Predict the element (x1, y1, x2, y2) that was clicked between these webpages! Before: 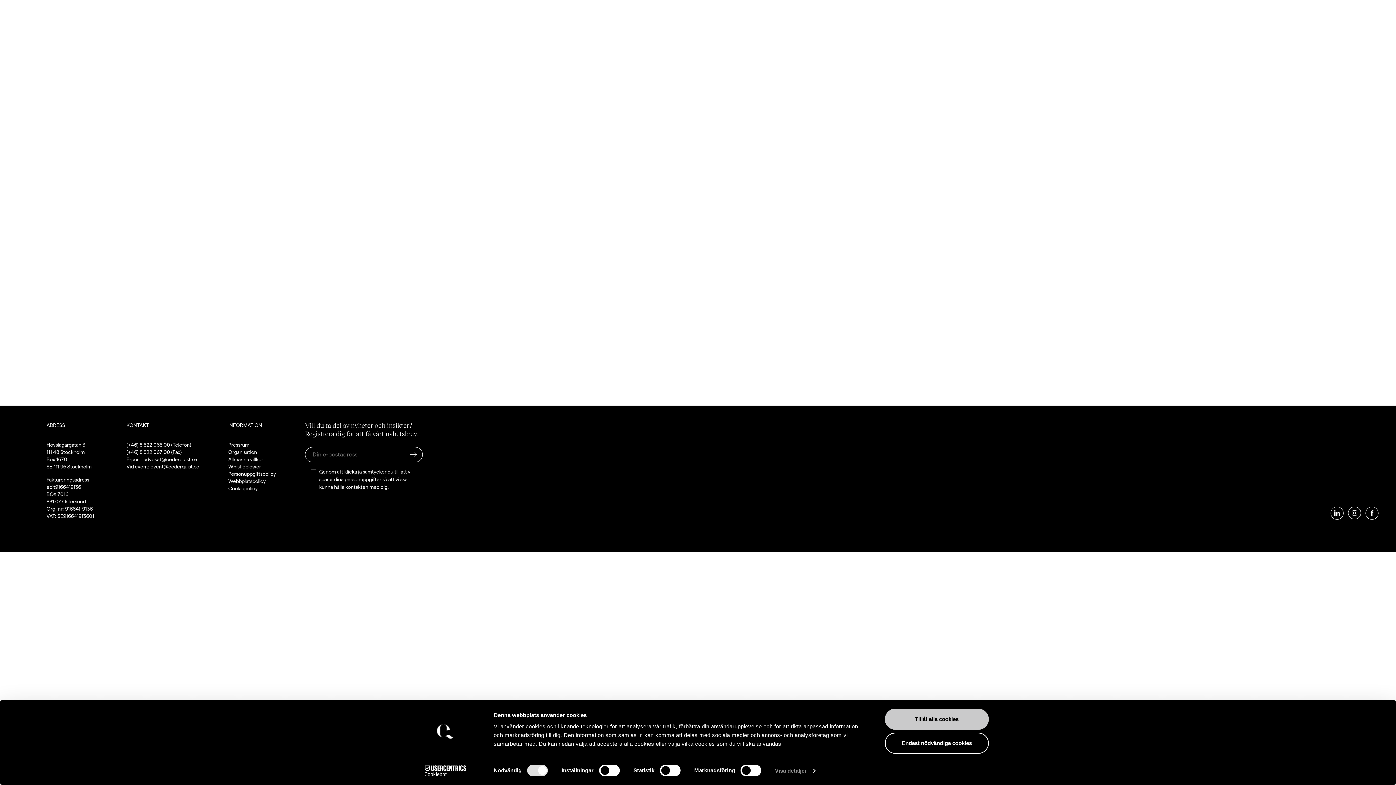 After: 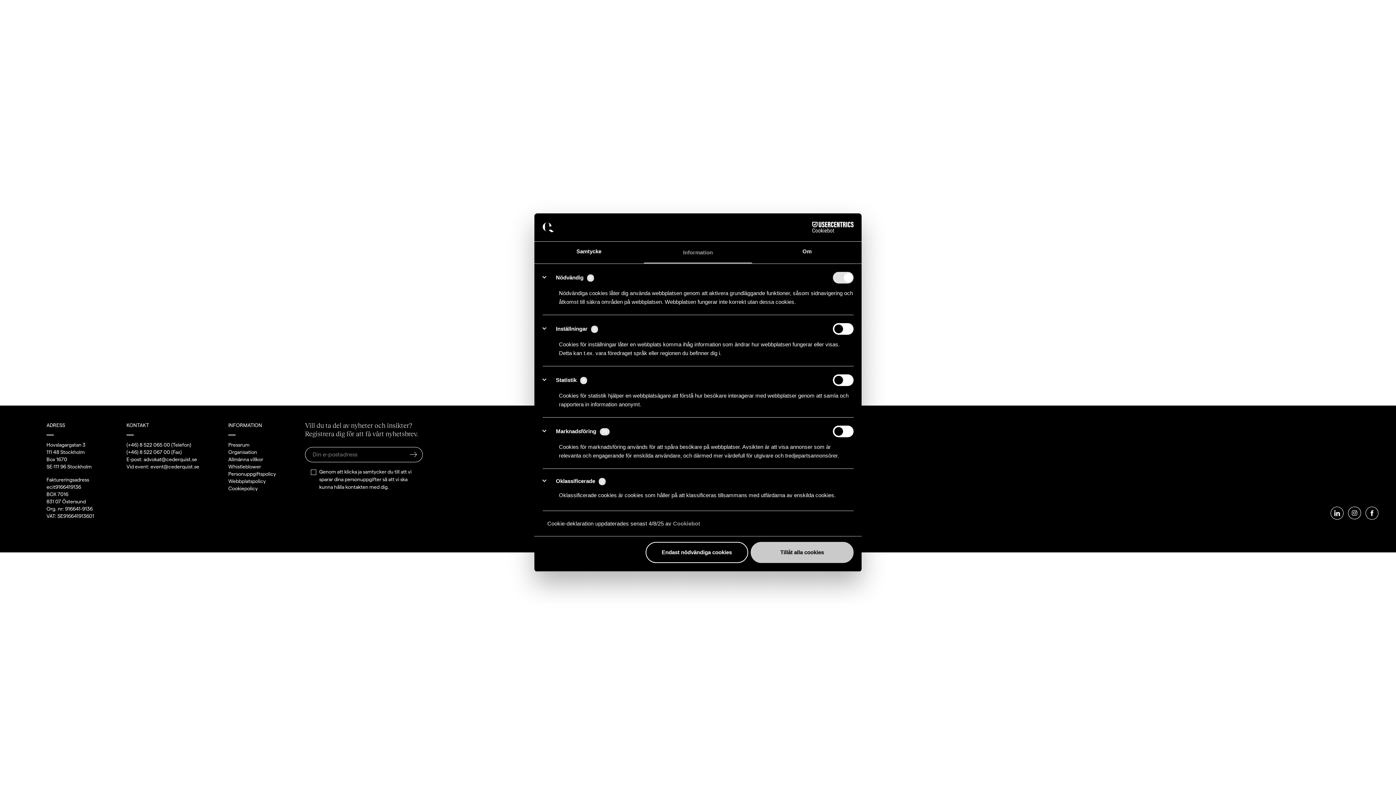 Action: bbox: (775, 765, 815, 776) label: Visa detaljer